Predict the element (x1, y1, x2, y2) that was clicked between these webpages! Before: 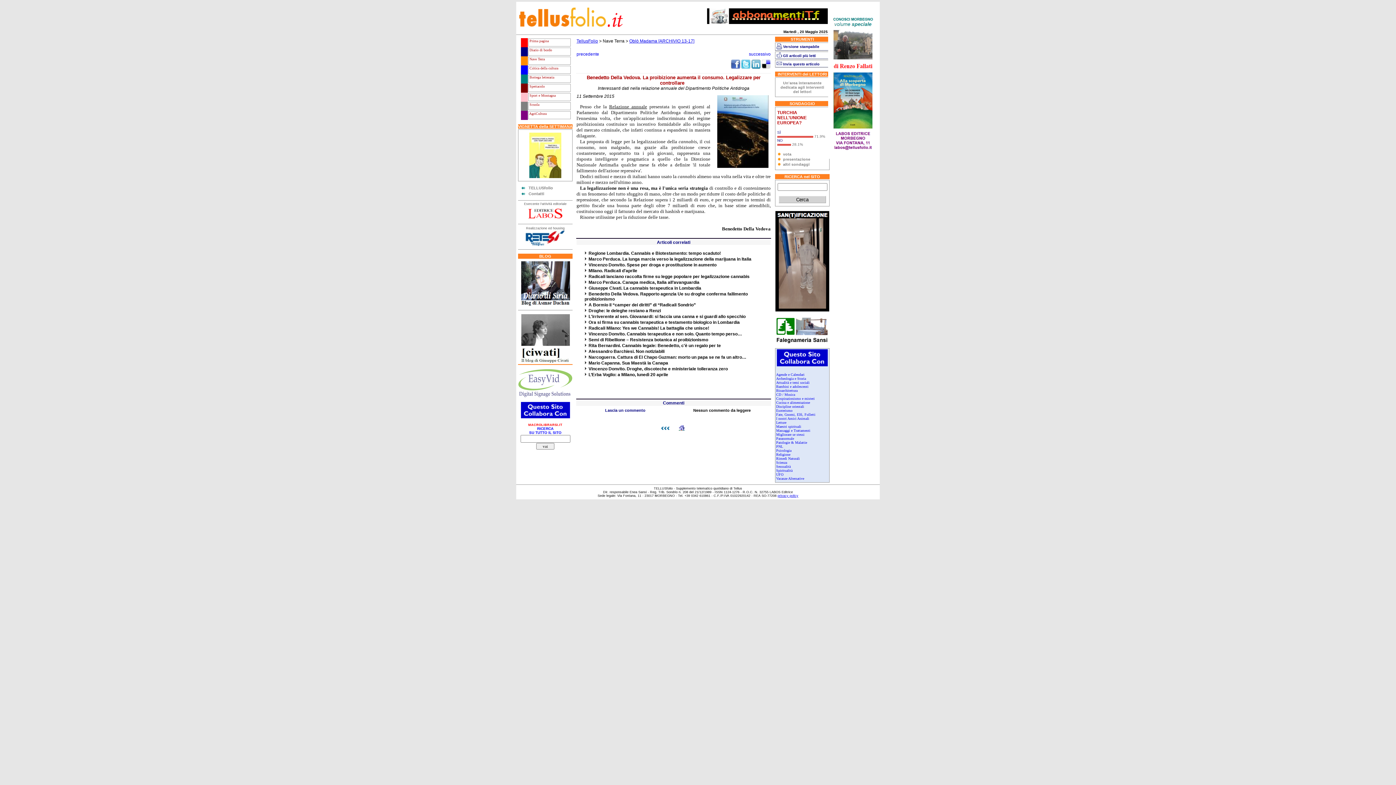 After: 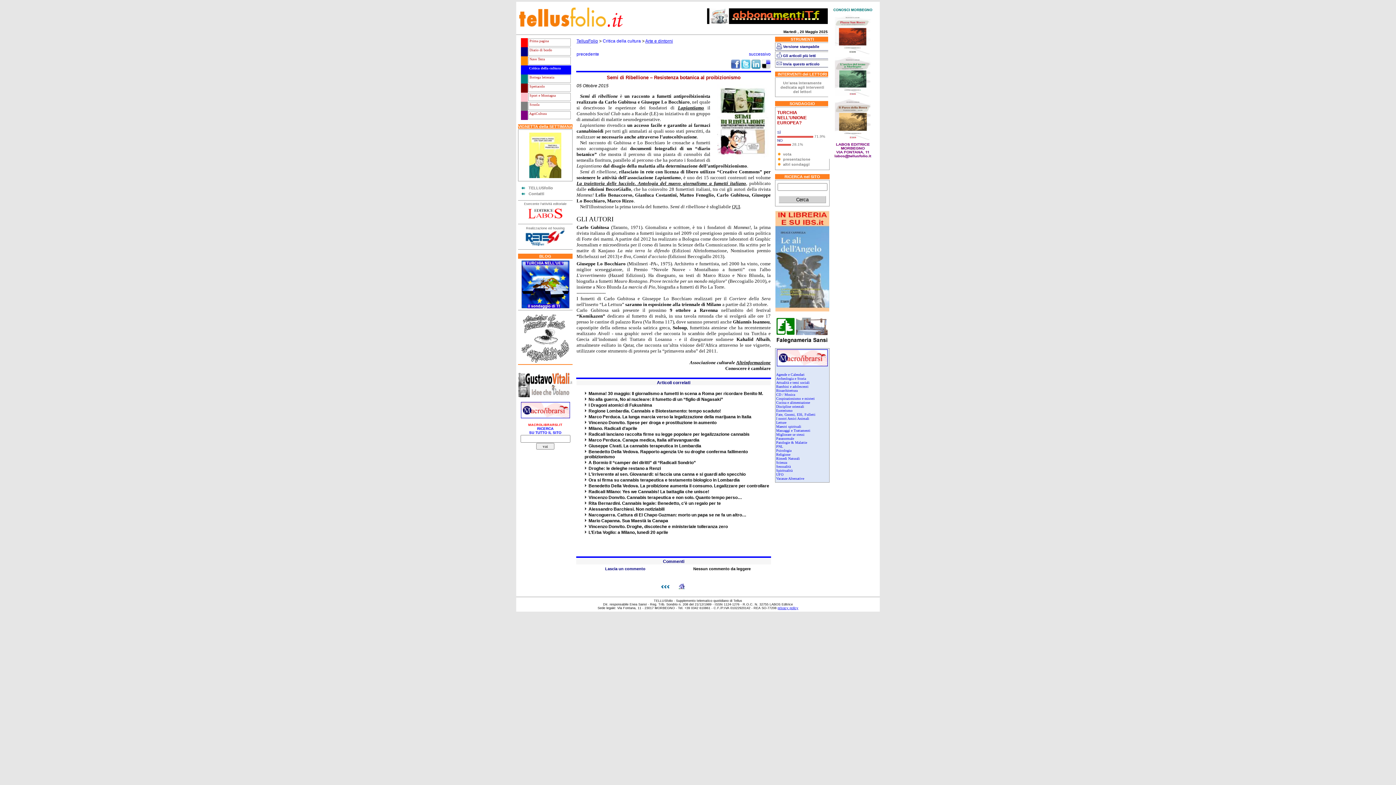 Action: bbox: (588, 337, 708, 342) label: Semi di Ribellione – Resistenza botanica al proibizionismo